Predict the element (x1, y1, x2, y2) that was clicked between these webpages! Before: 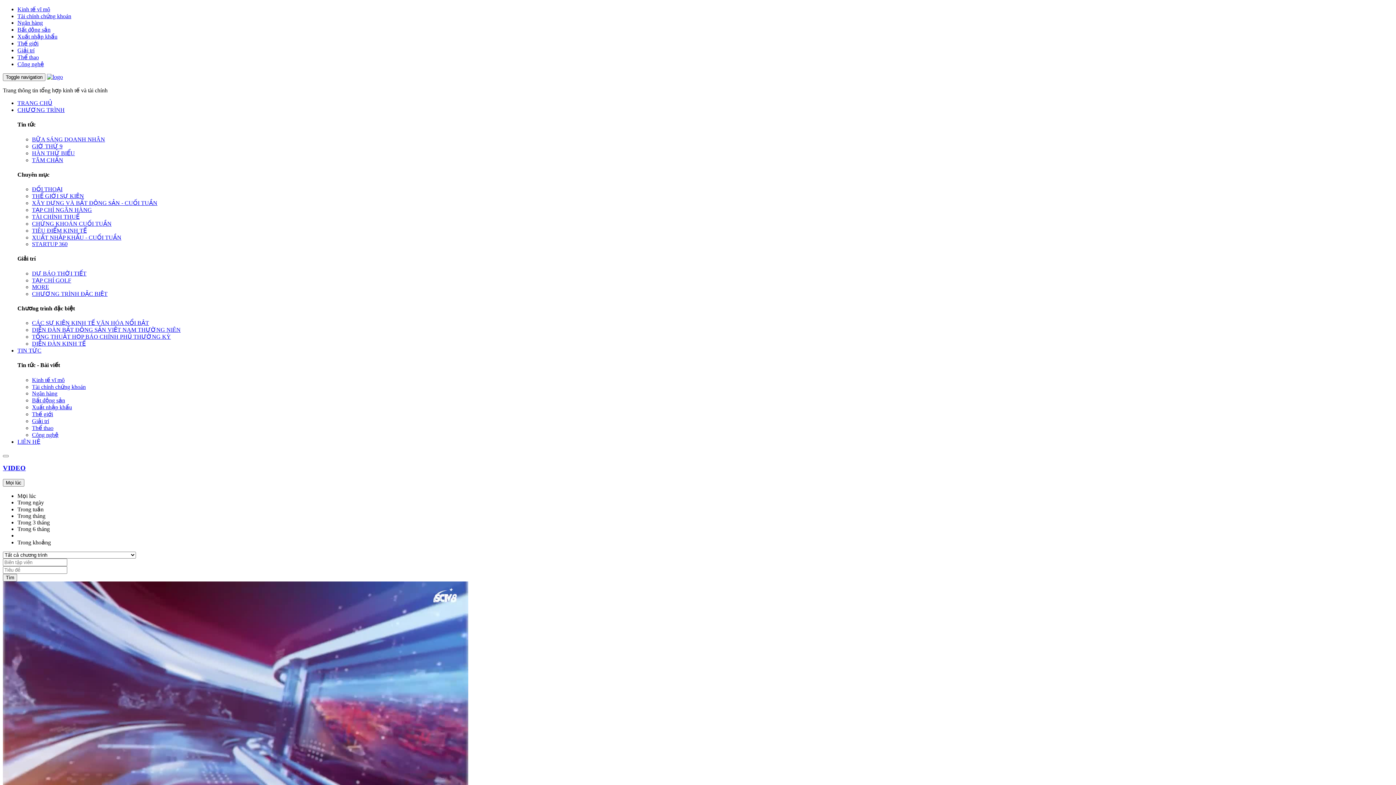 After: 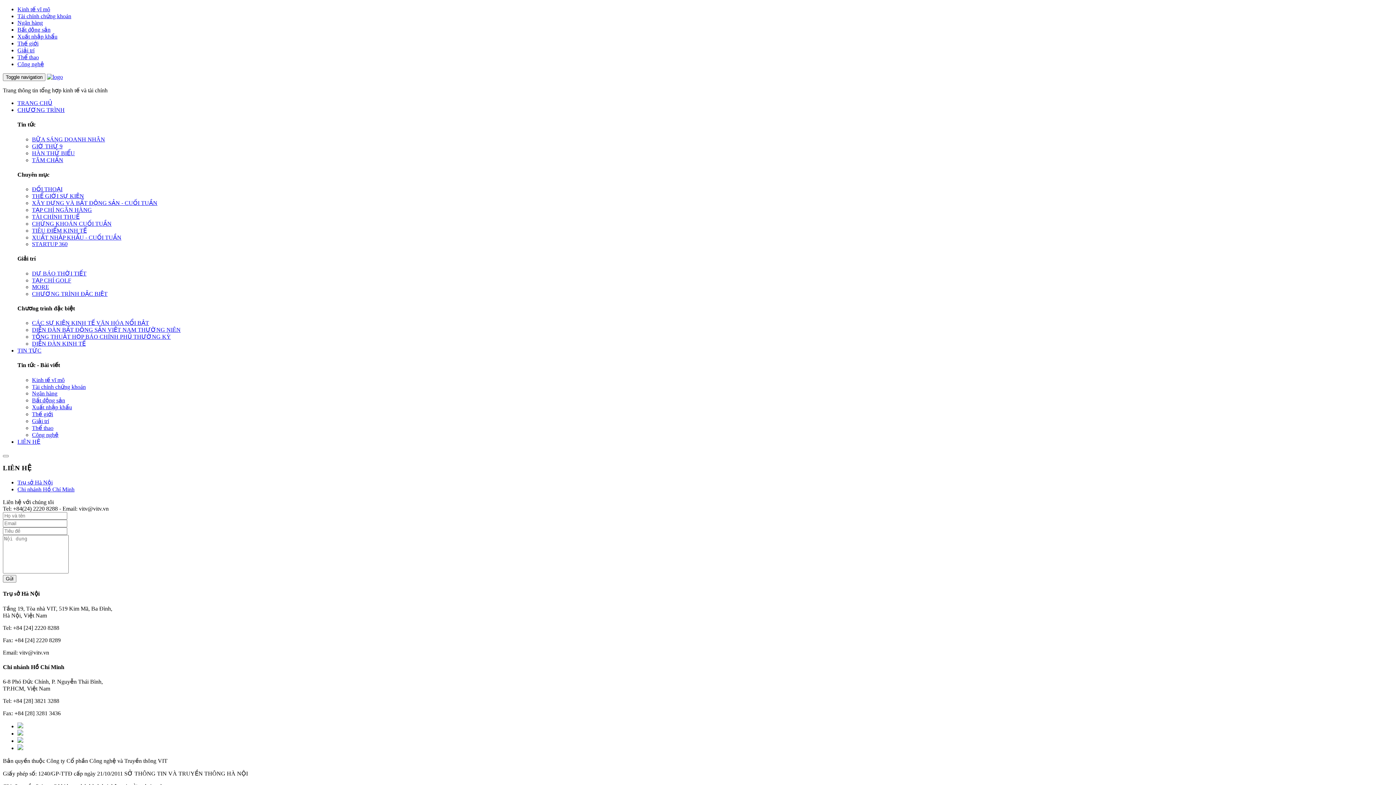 Action: label: LIÊN HỆ bbox: (17, 438, 40, 444)